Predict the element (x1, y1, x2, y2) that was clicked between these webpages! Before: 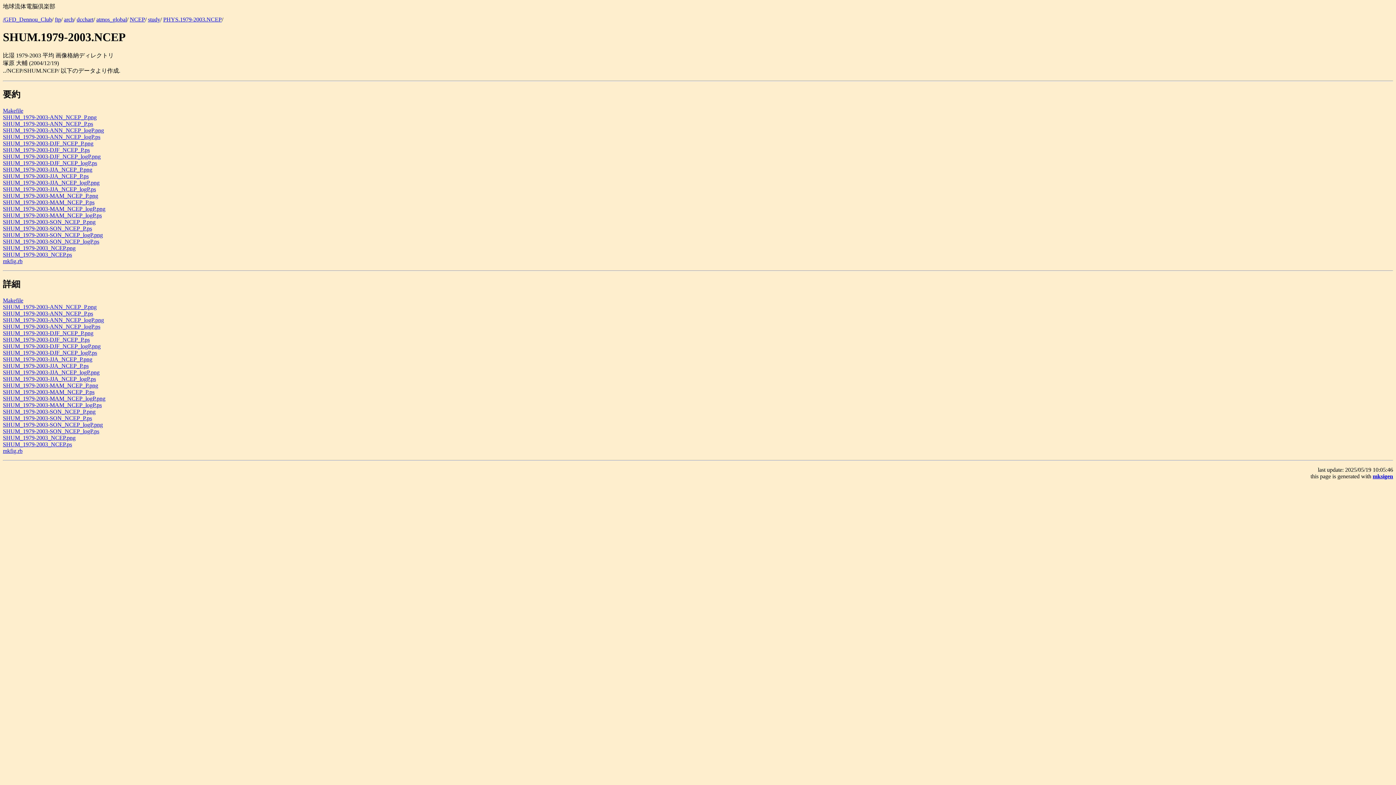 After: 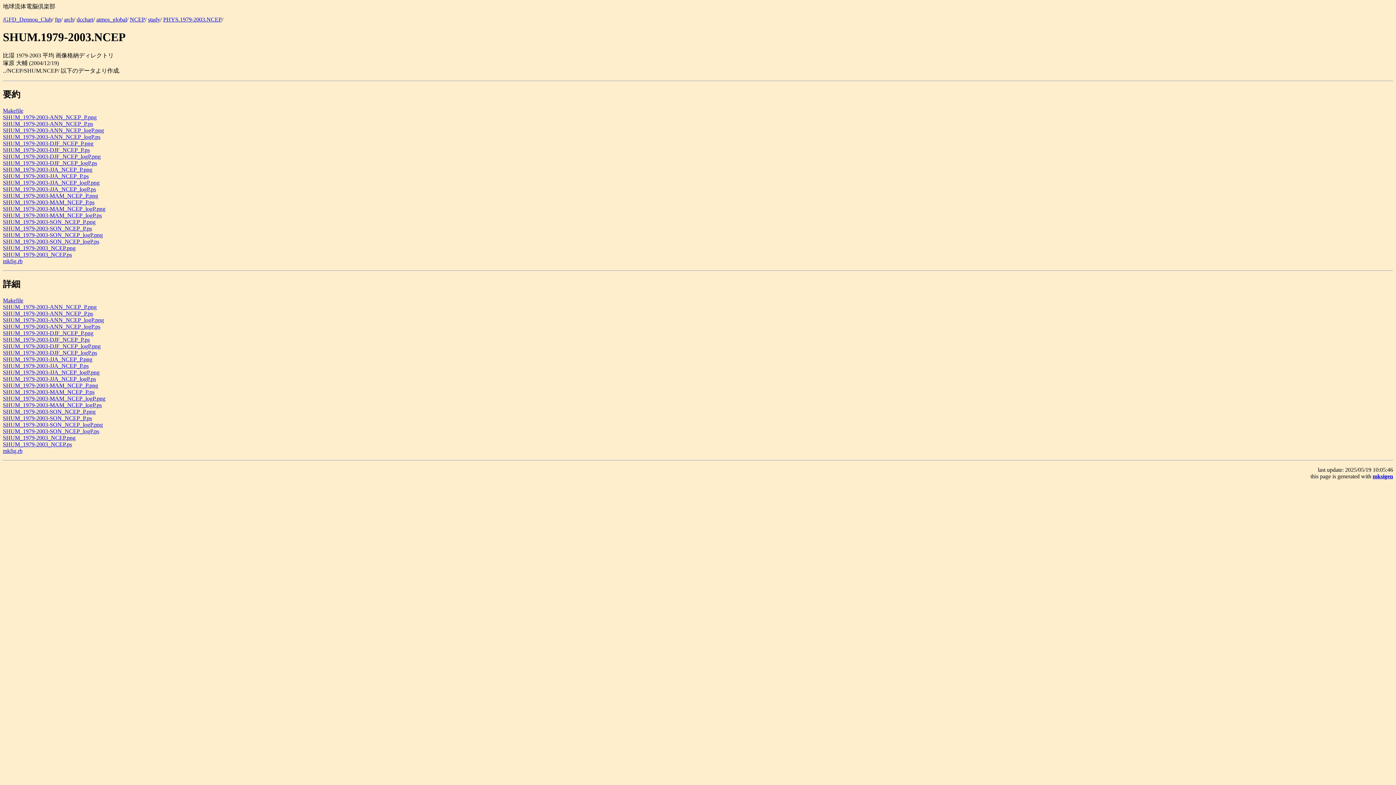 Action: bbox: (2, 310, 93, 316) label: SHUM_1979-2003-ANN_NCEP_P.ps